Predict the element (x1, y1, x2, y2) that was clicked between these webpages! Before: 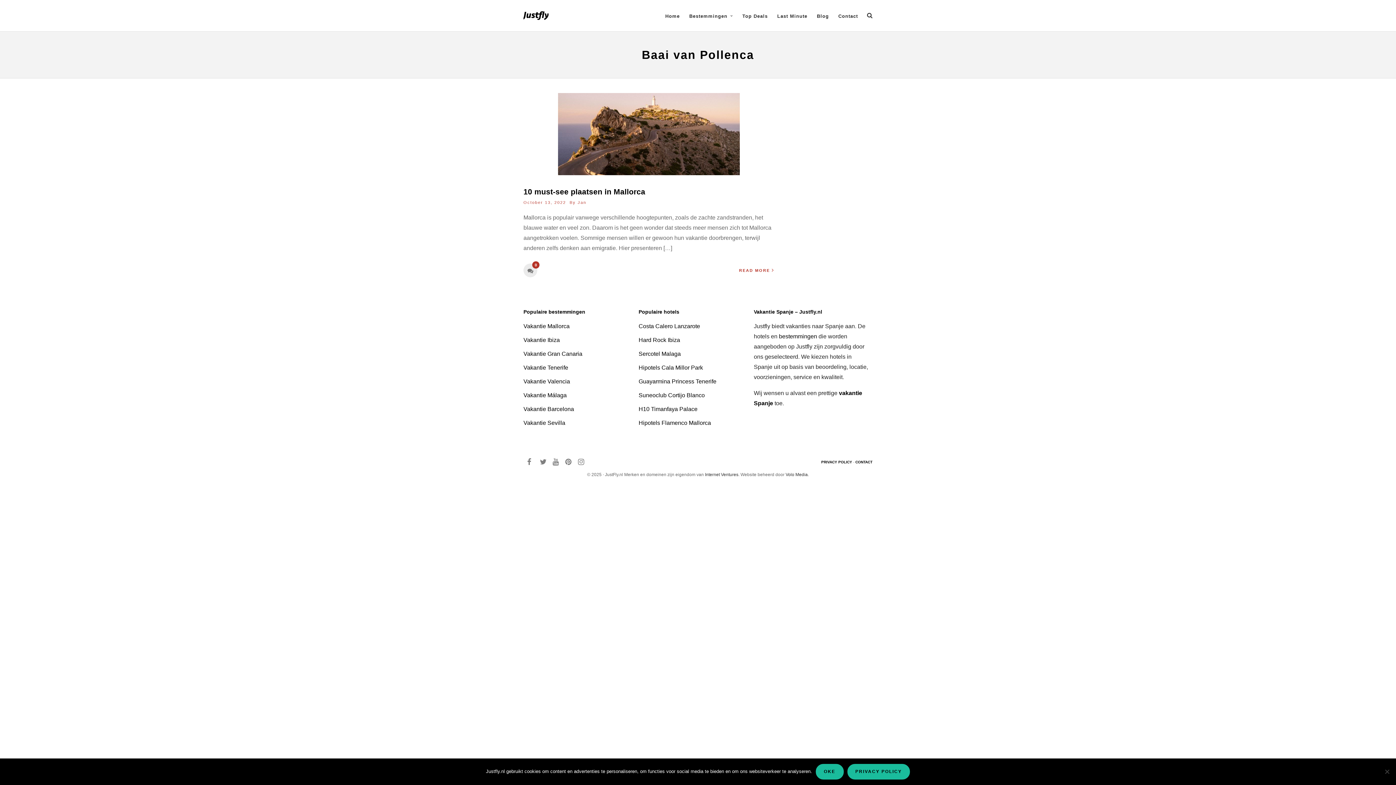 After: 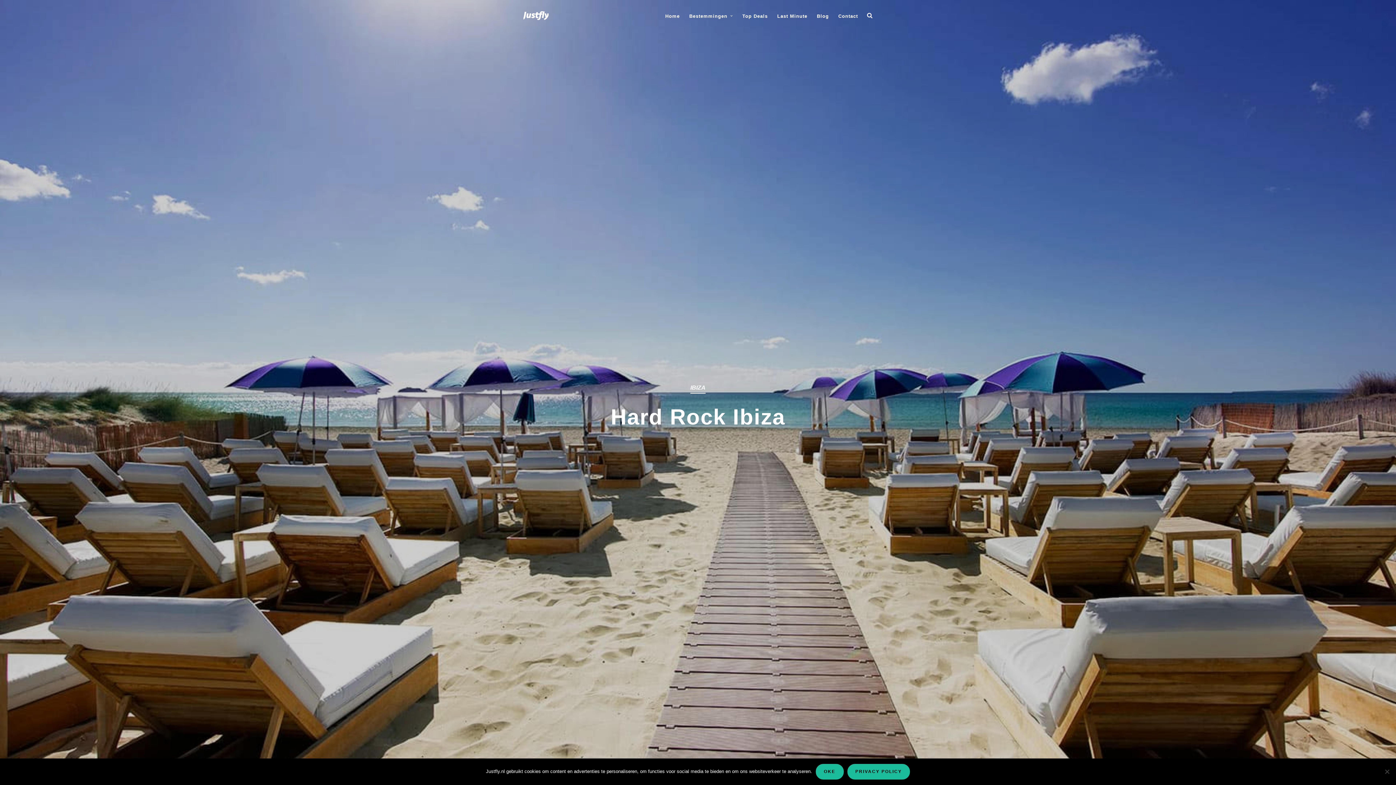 Action: bbox: (638, 337, 680, 343) label: Hard Rock Ibiza